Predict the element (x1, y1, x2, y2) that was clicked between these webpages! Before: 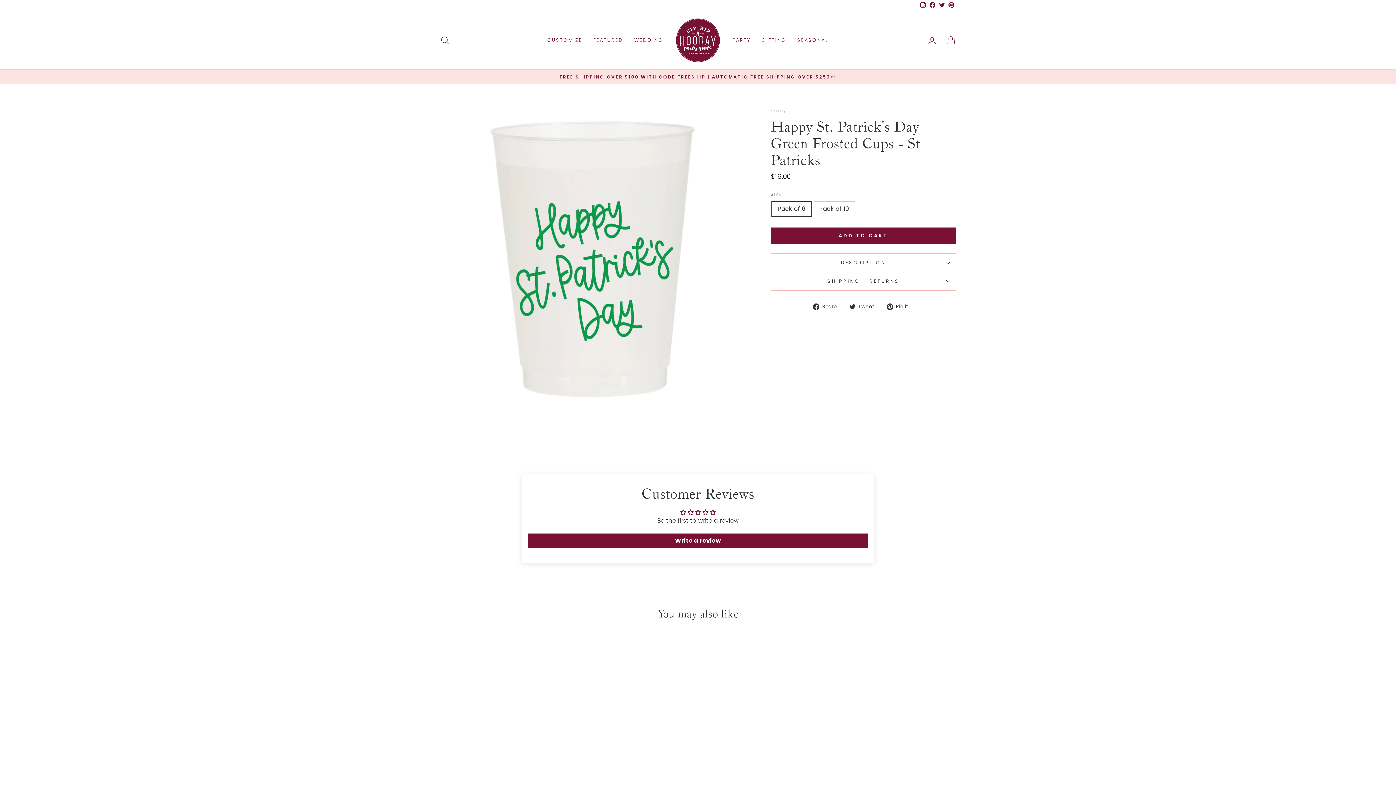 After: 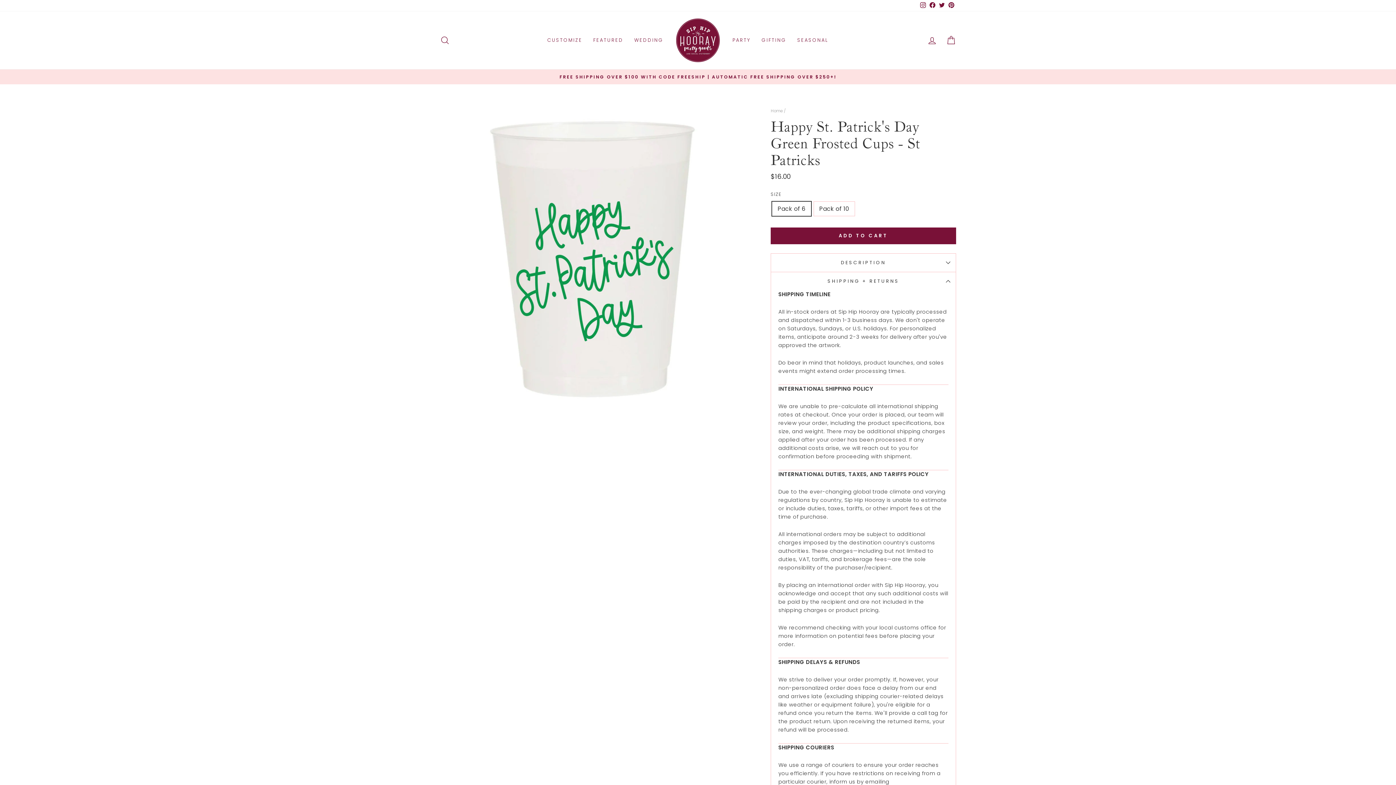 Action: bbox: (770, 272, 956, 290) label: SHIPPING + RETURNS